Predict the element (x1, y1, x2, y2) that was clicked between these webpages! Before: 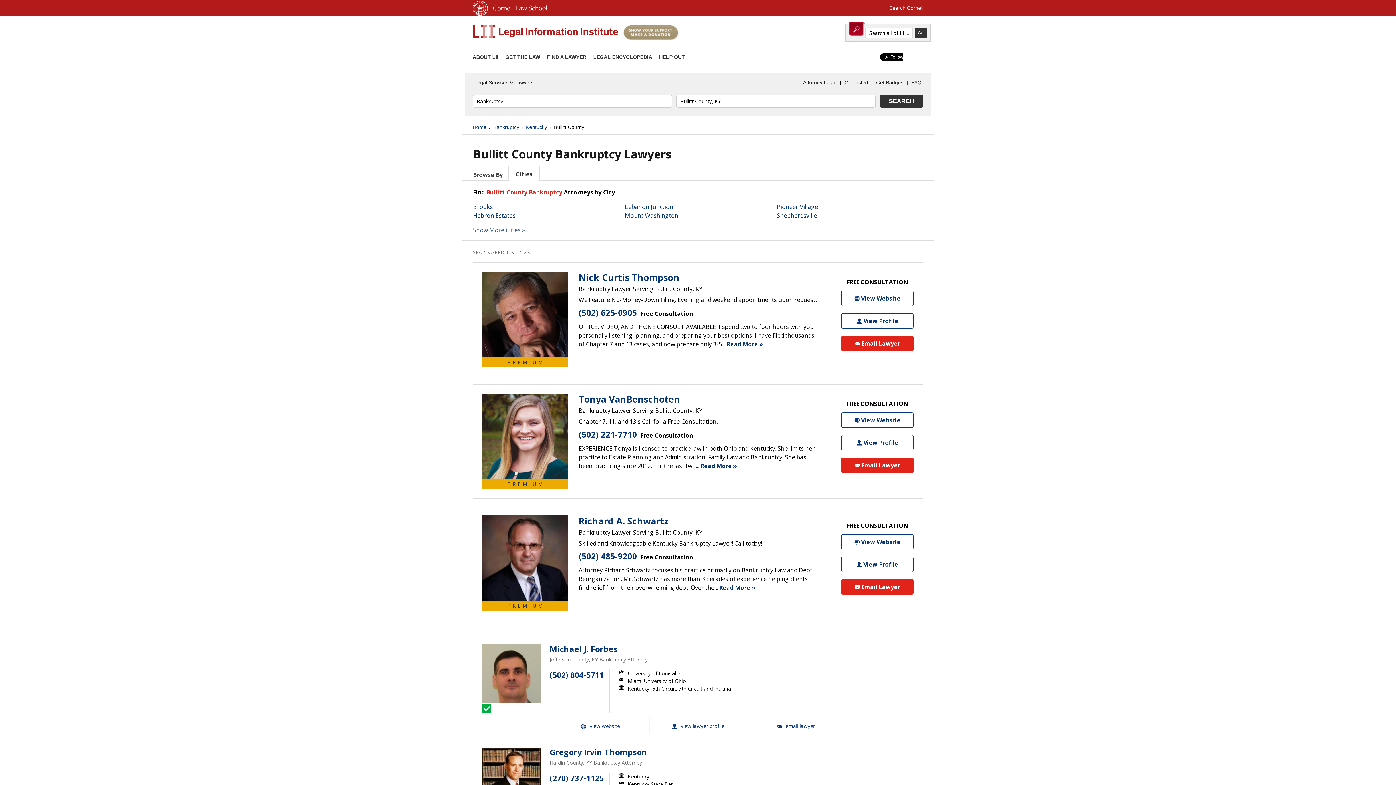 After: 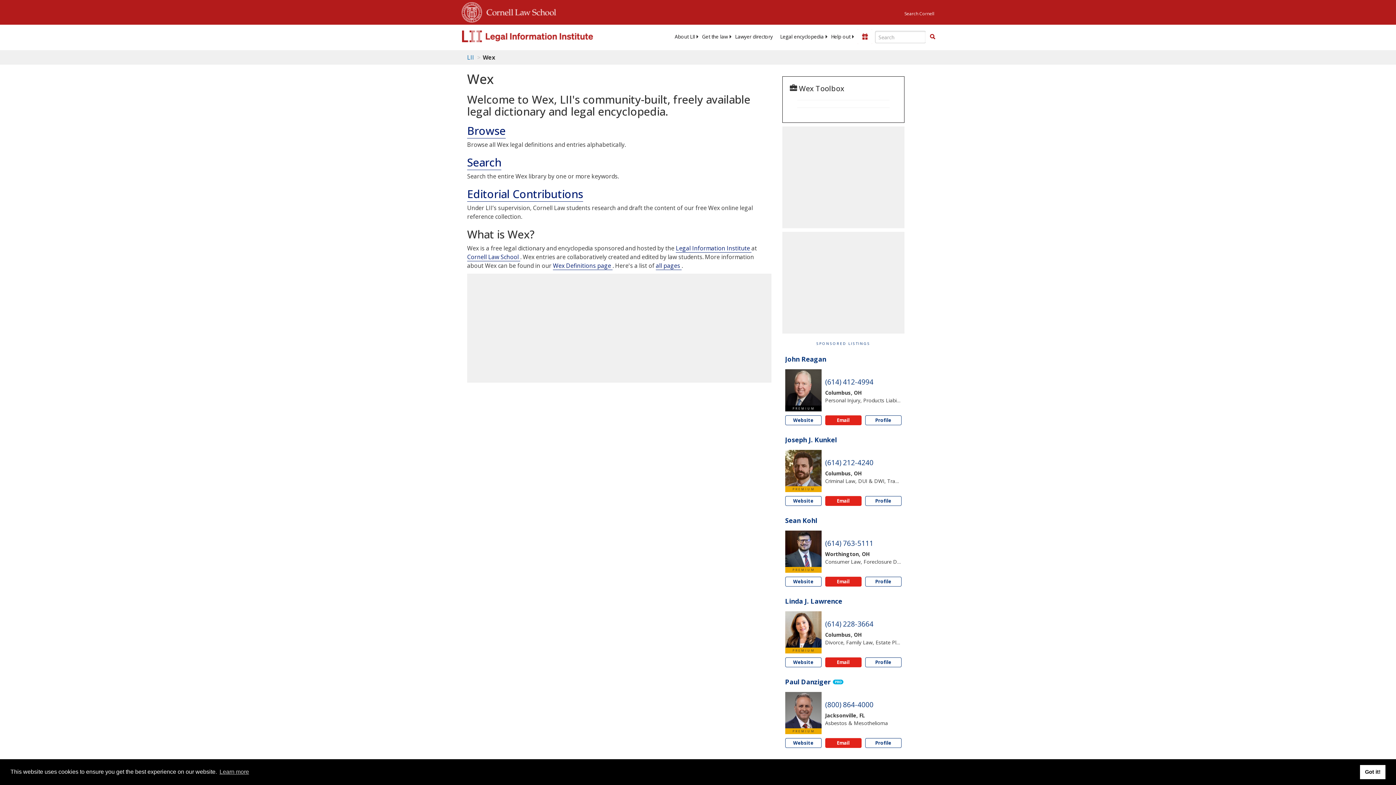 Action: label: LEGAL ENCYCLOPEDIA bbox: (593, 54, 652, 60)